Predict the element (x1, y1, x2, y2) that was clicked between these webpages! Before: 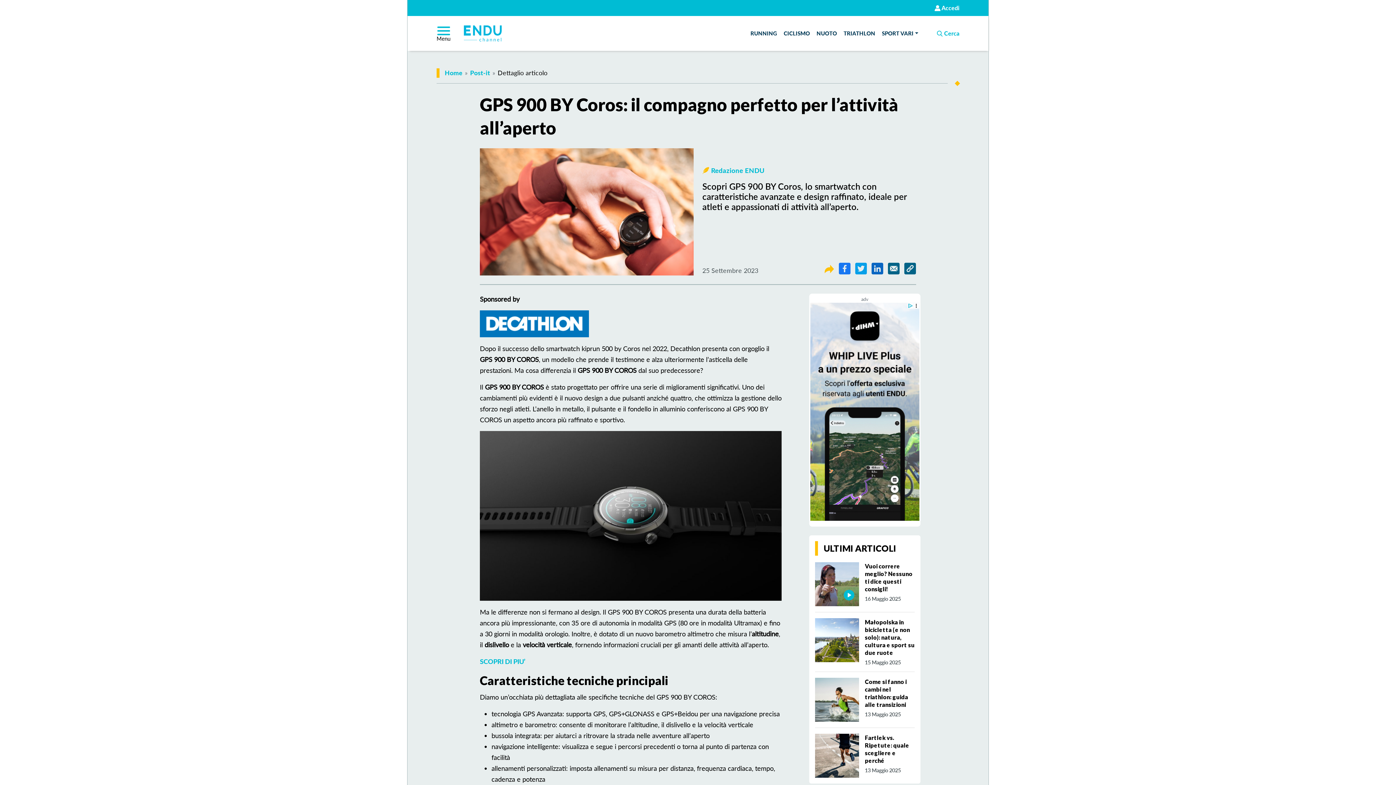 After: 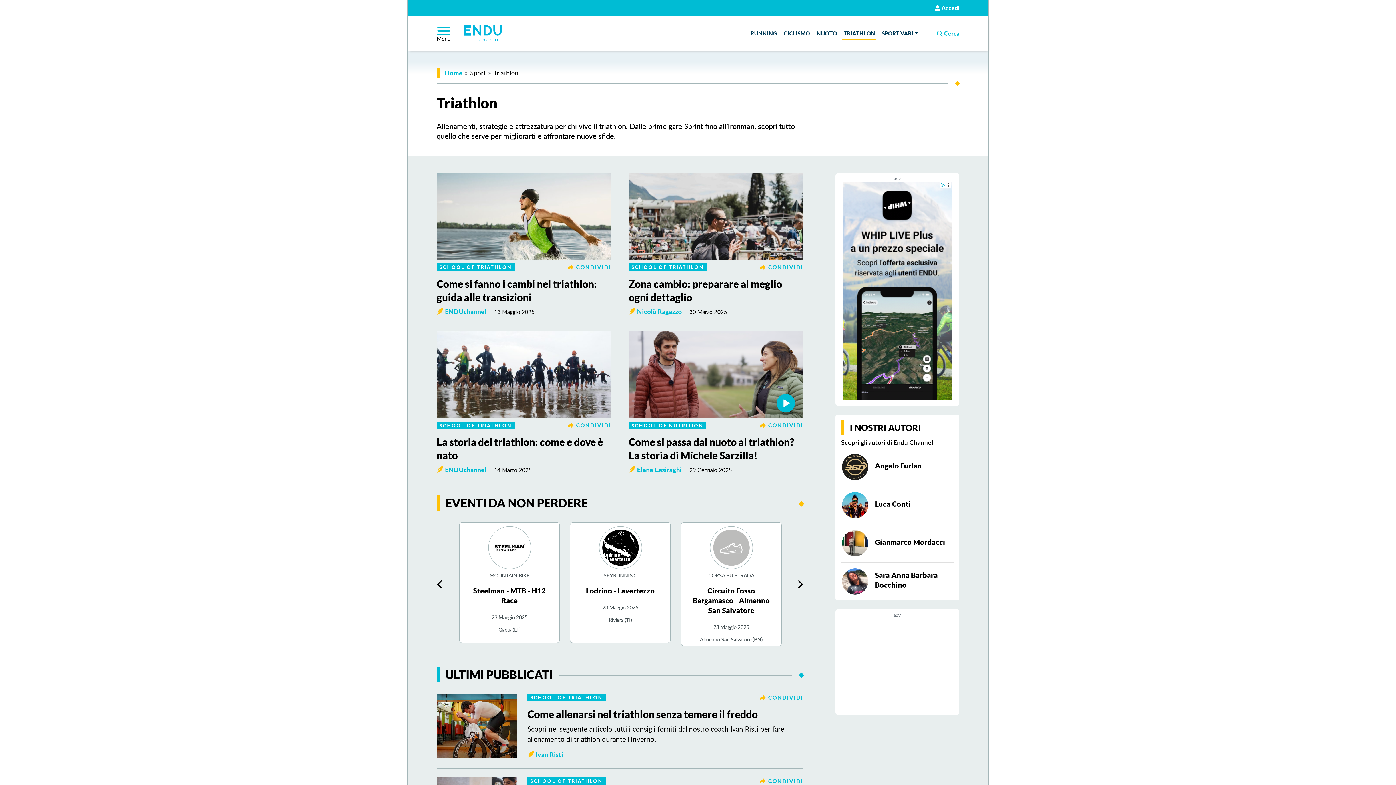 Action: label: TRIATHLON bbox: (842, 28, 876, 38)